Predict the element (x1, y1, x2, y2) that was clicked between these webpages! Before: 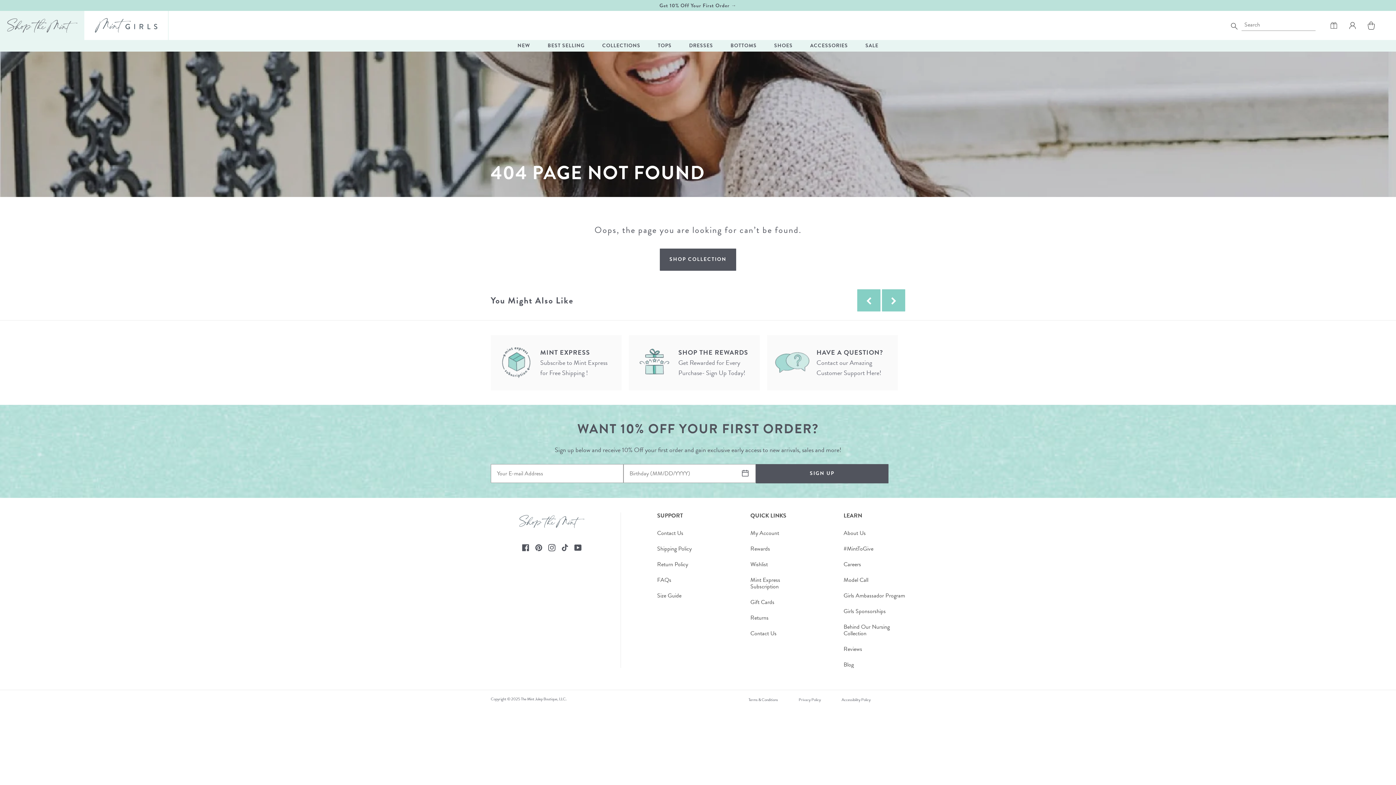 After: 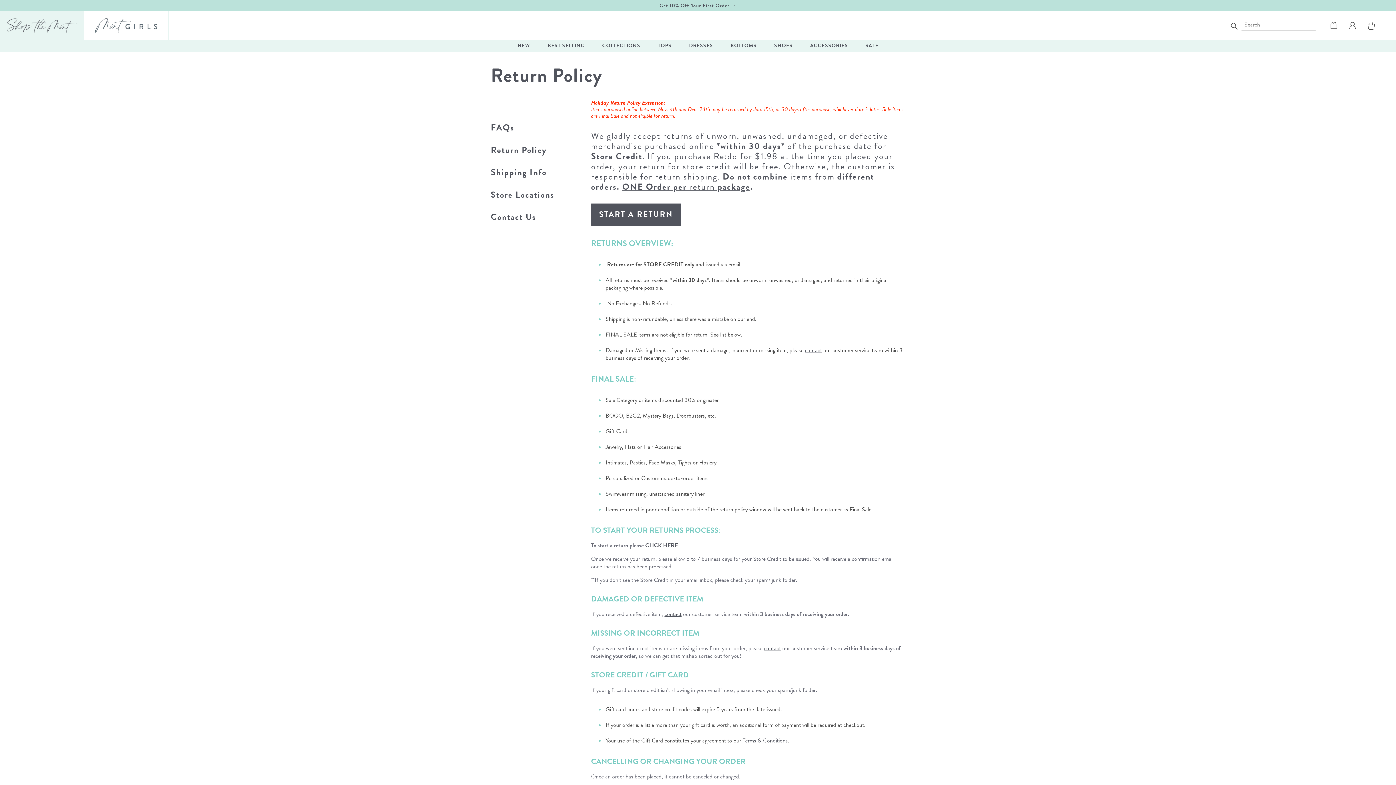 Action: bbox: (657, 560, 688, 568) label: Return Policy